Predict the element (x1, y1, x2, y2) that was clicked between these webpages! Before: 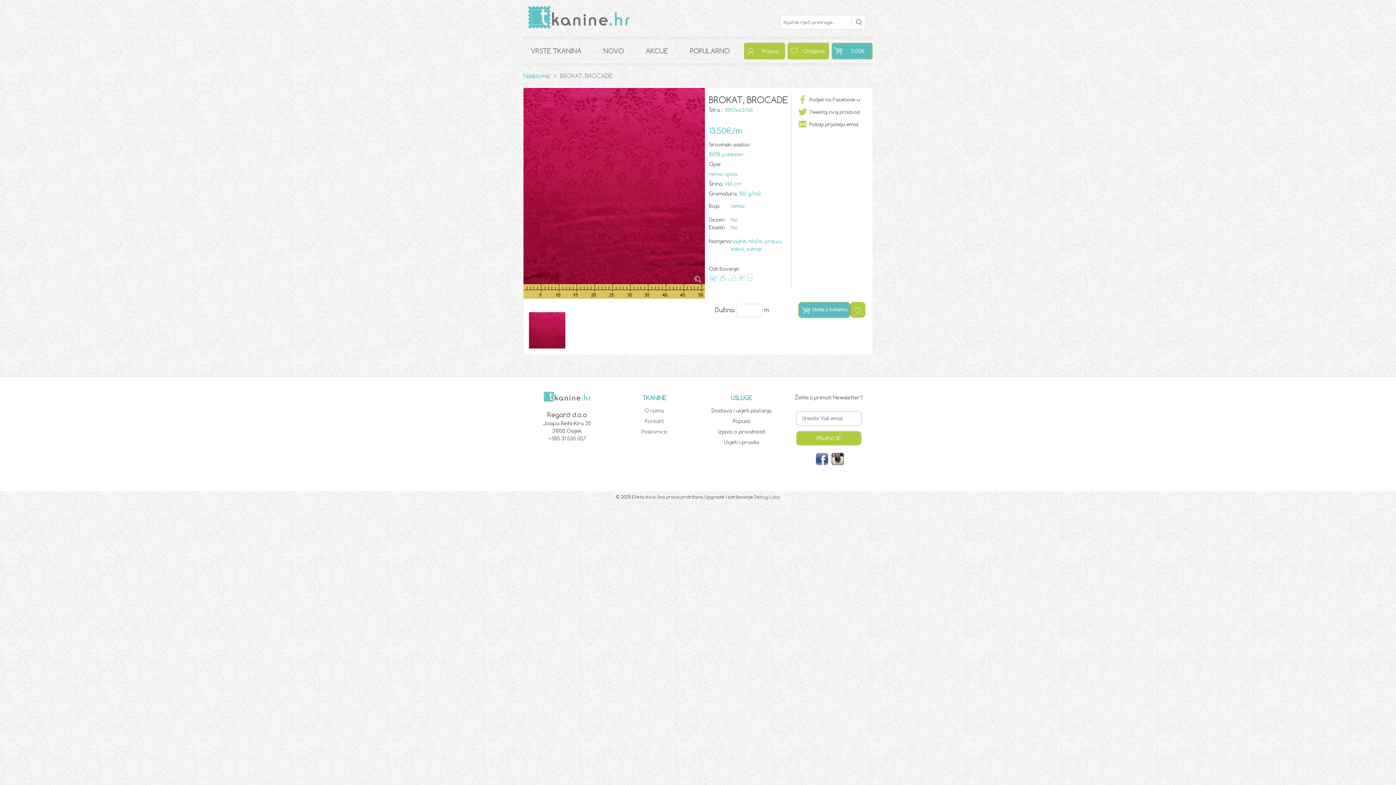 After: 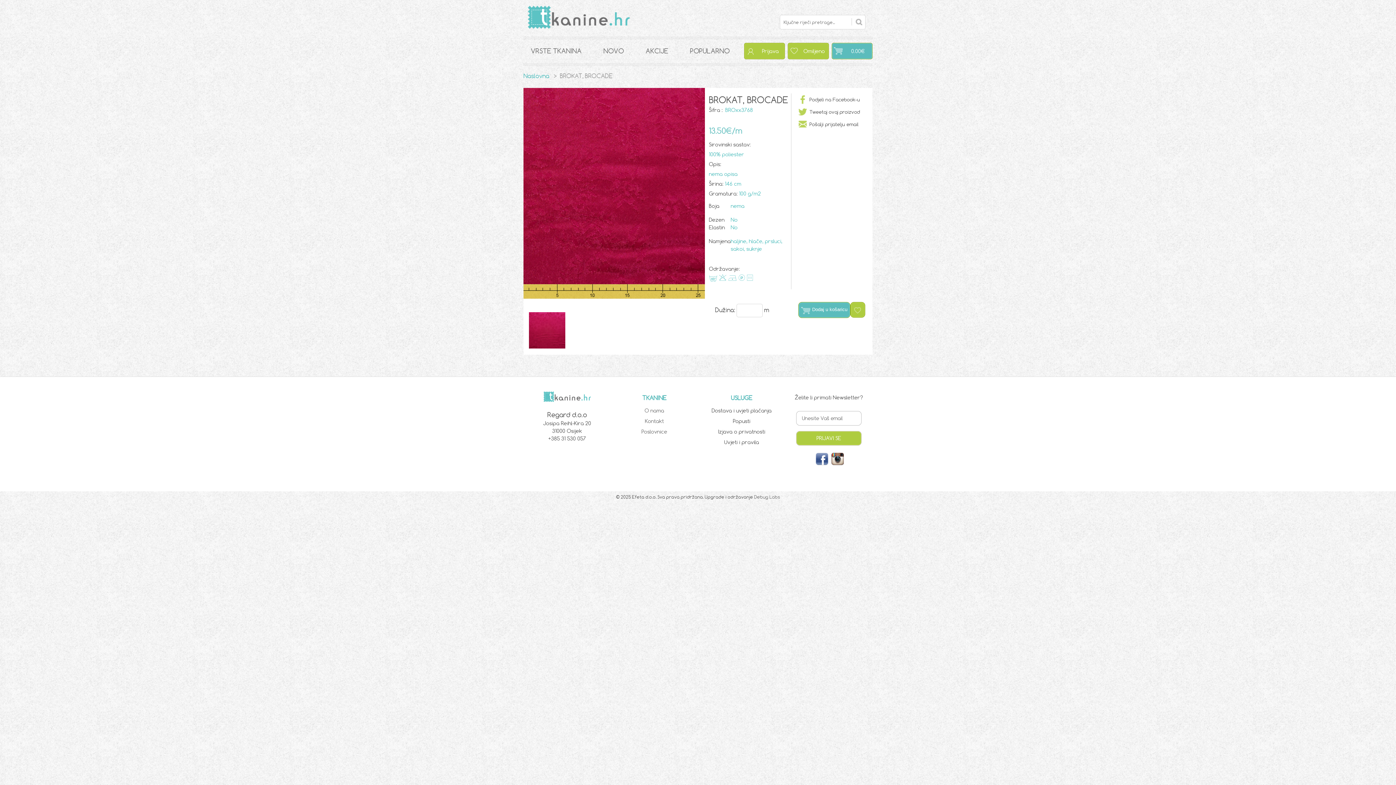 Action: bbox: (690, 275, 705, 282) label: z